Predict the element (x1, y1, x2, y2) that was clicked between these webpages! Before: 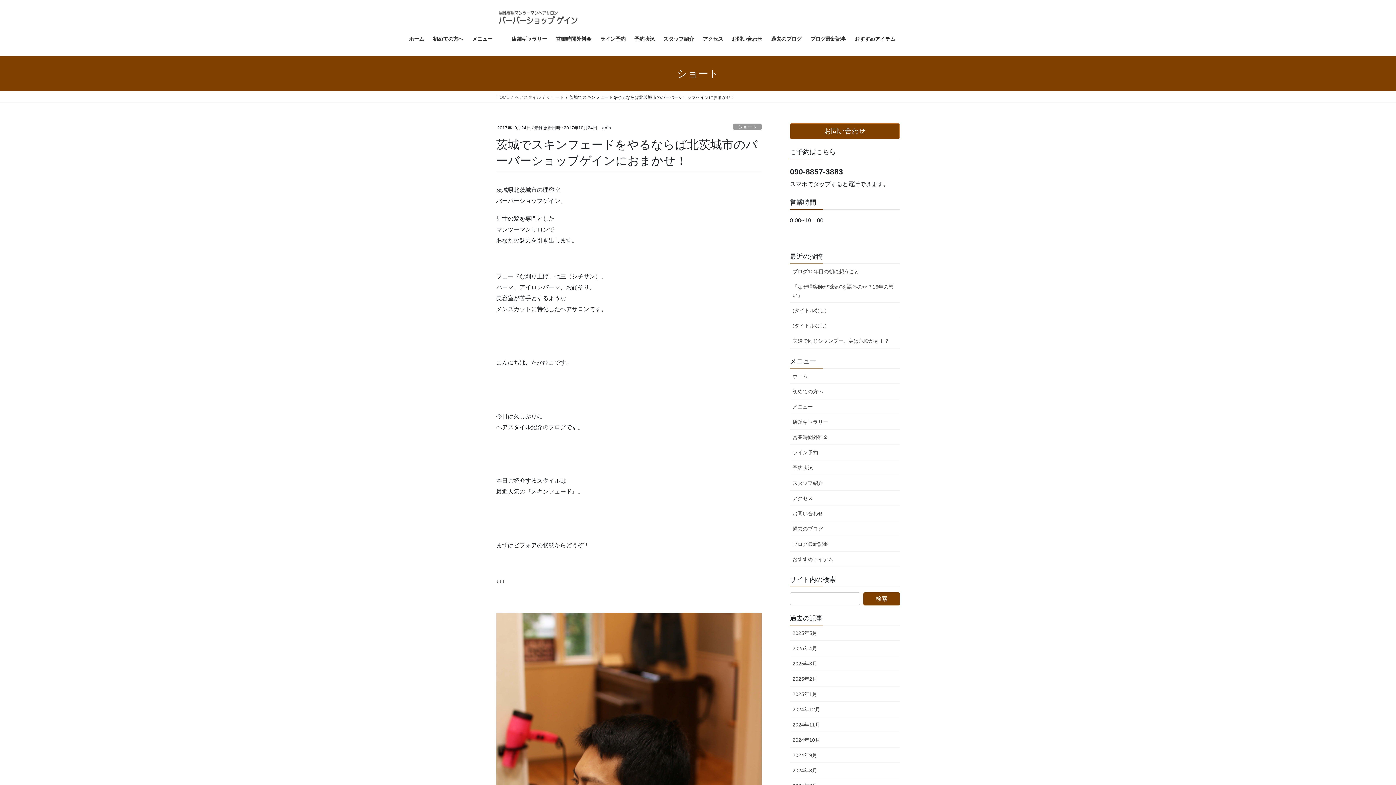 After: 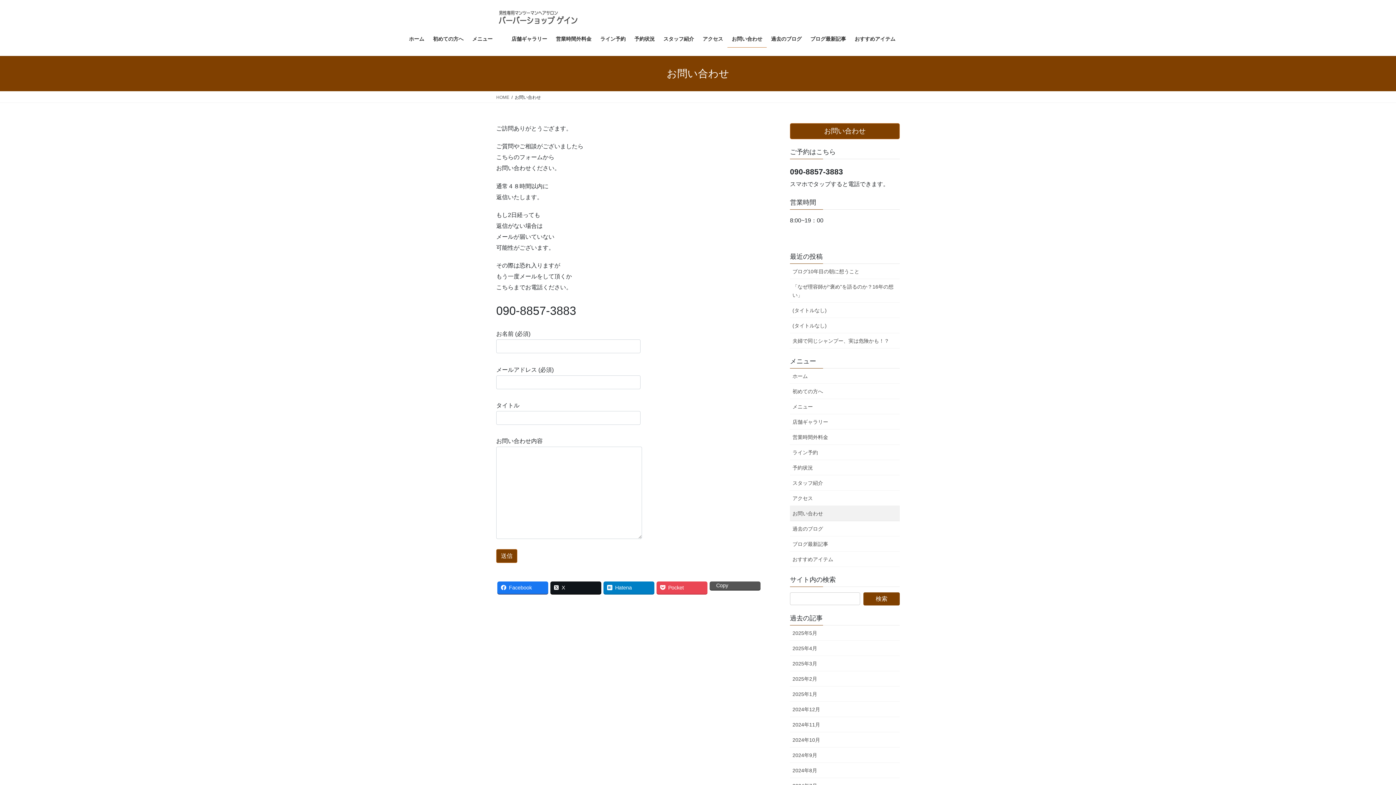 Action: bbox: (790, 506, 900, 521) label: お問い合わせ